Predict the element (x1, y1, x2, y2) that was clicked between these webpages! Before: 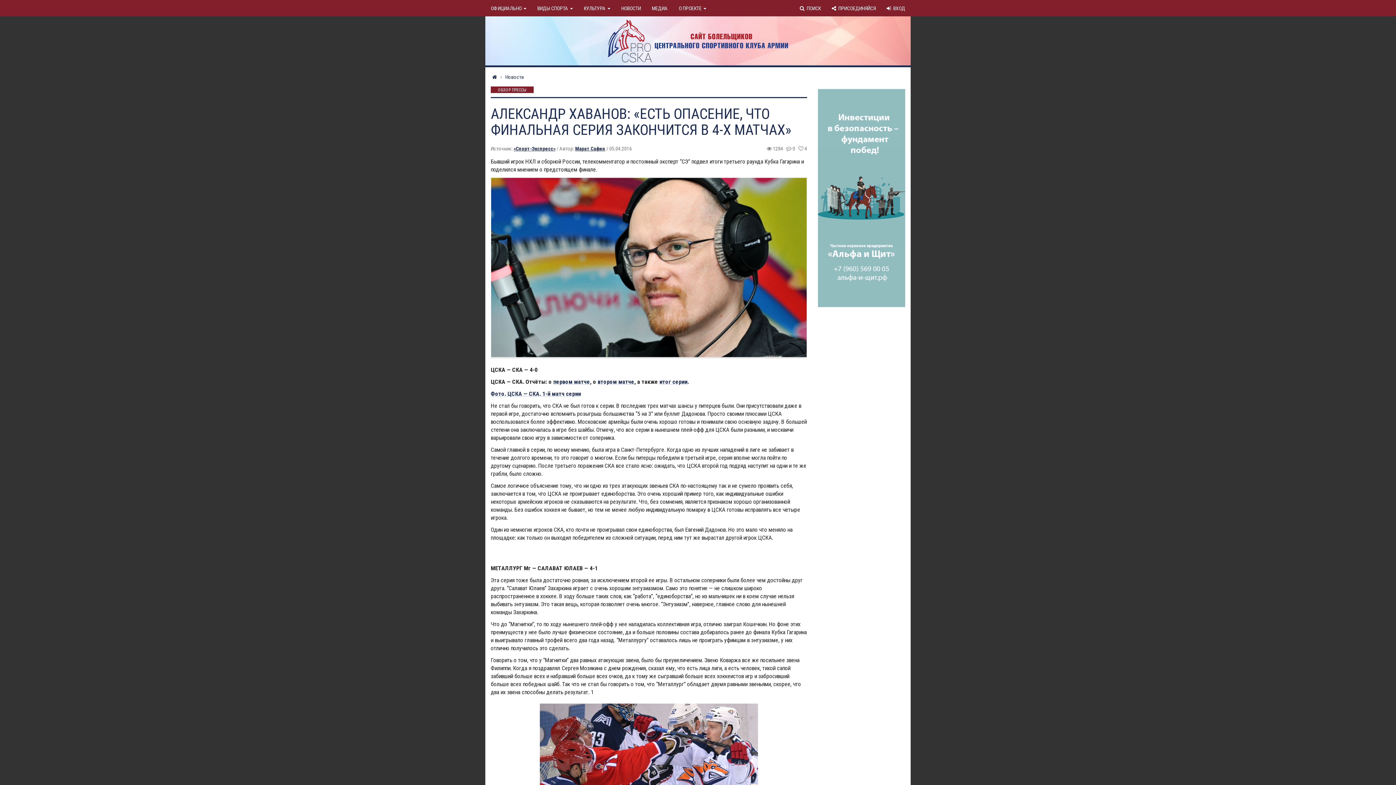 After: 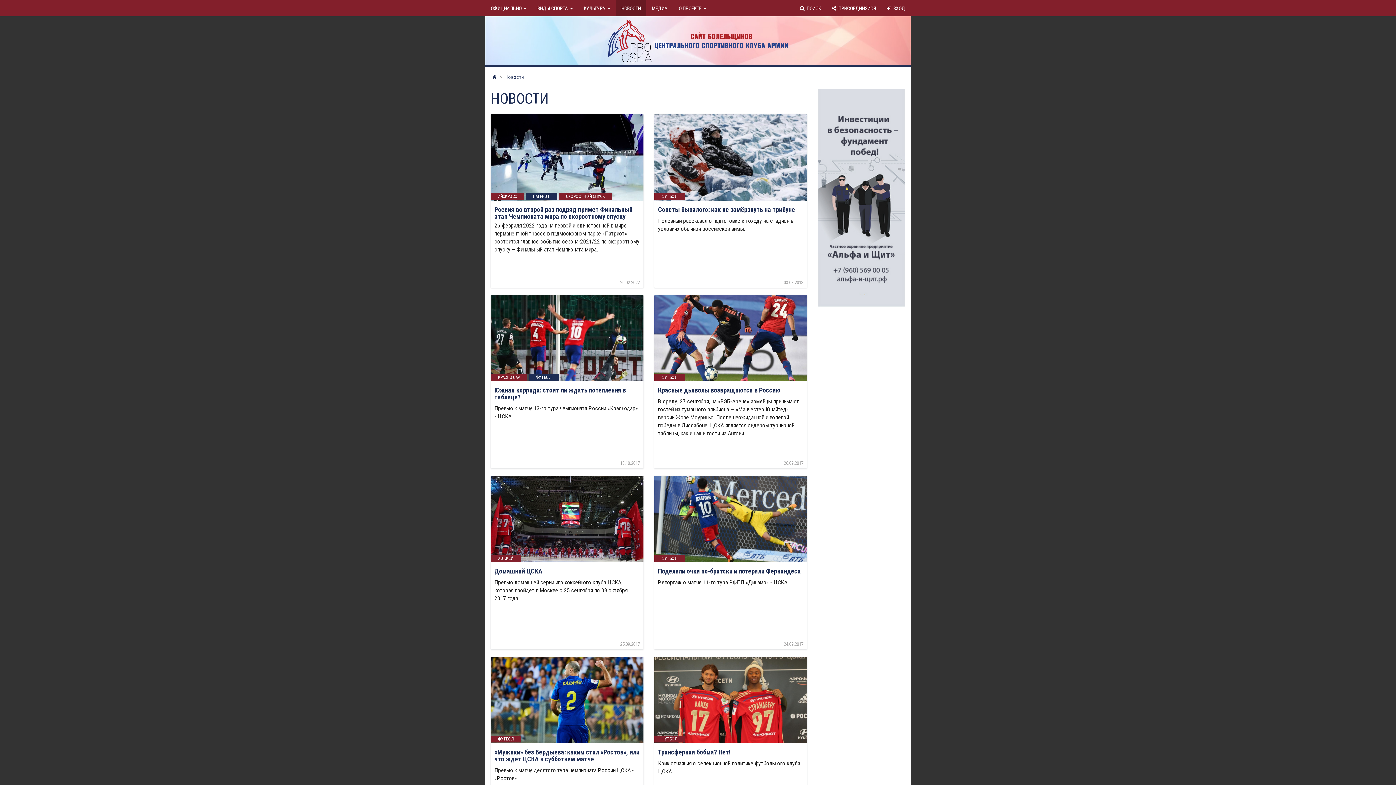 Action: bbox: (616, 0, 646, 16) label: НОВОСТИ